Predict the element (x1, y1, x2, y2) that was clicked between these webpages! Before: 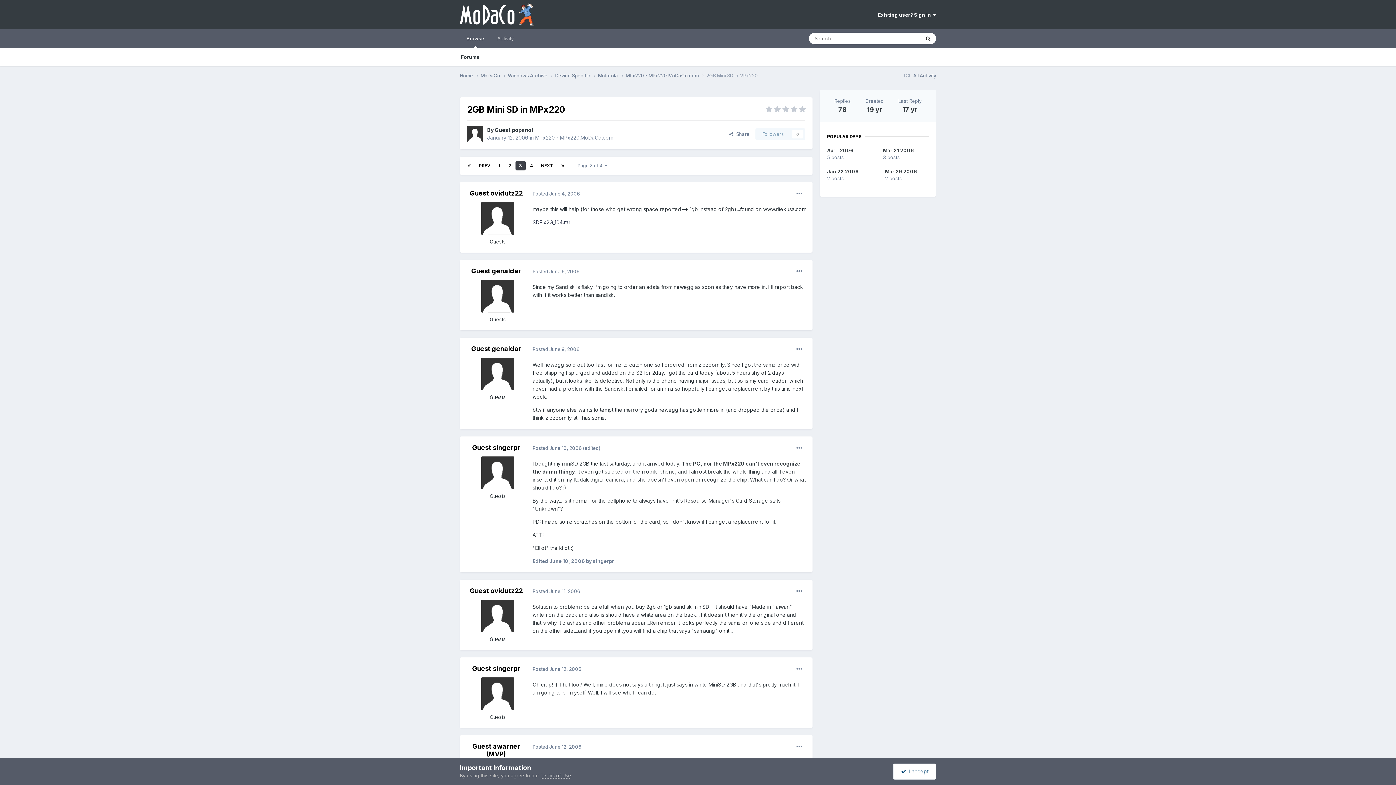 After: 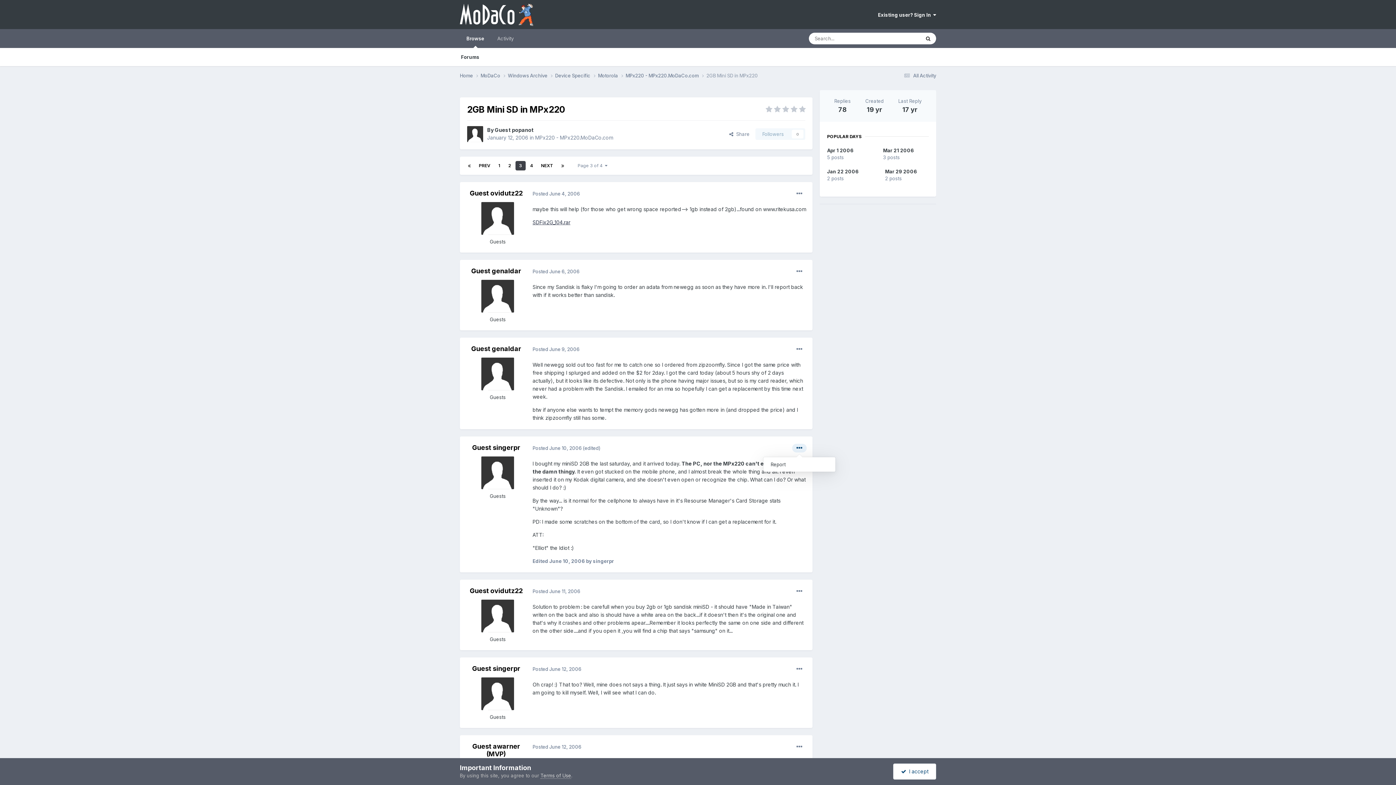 Action: bbox: (792, 444, 806, 452)